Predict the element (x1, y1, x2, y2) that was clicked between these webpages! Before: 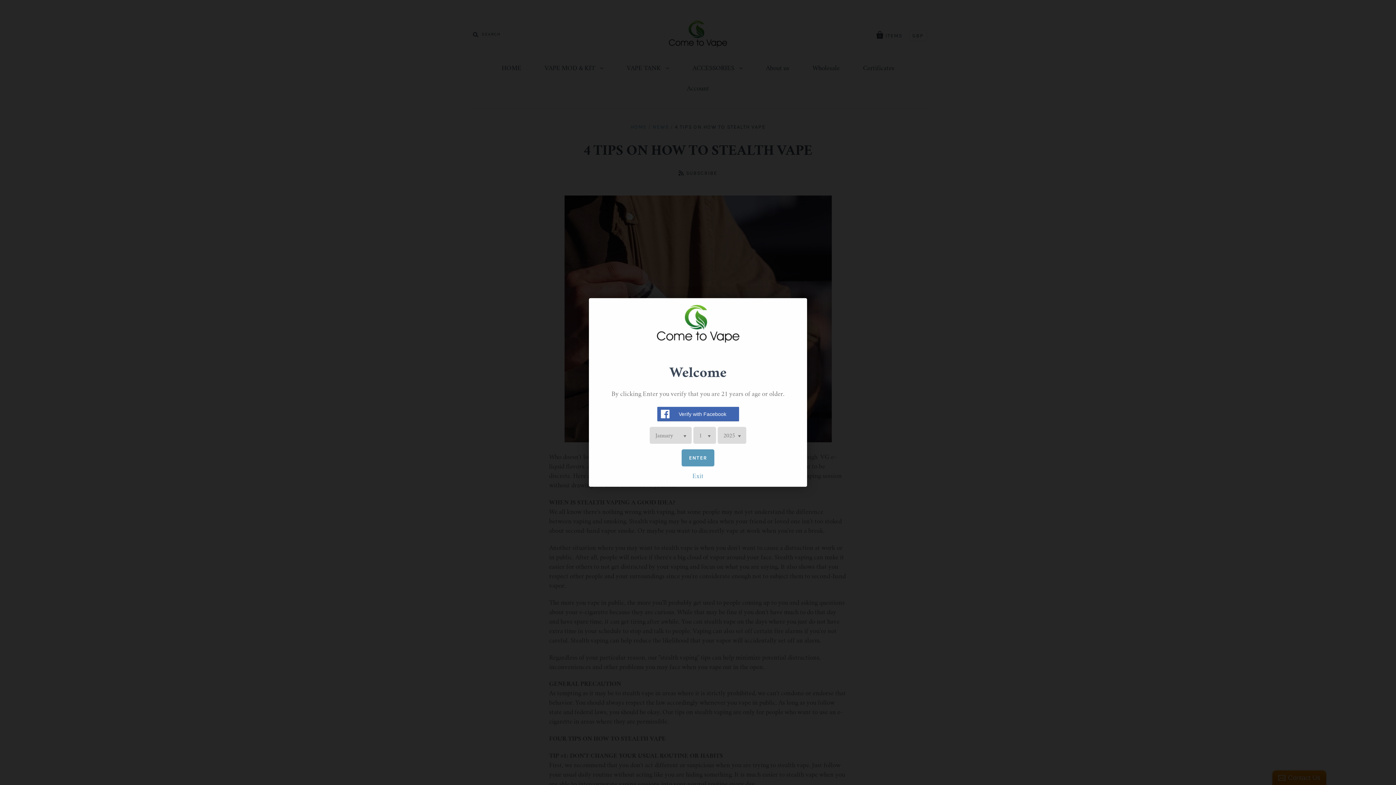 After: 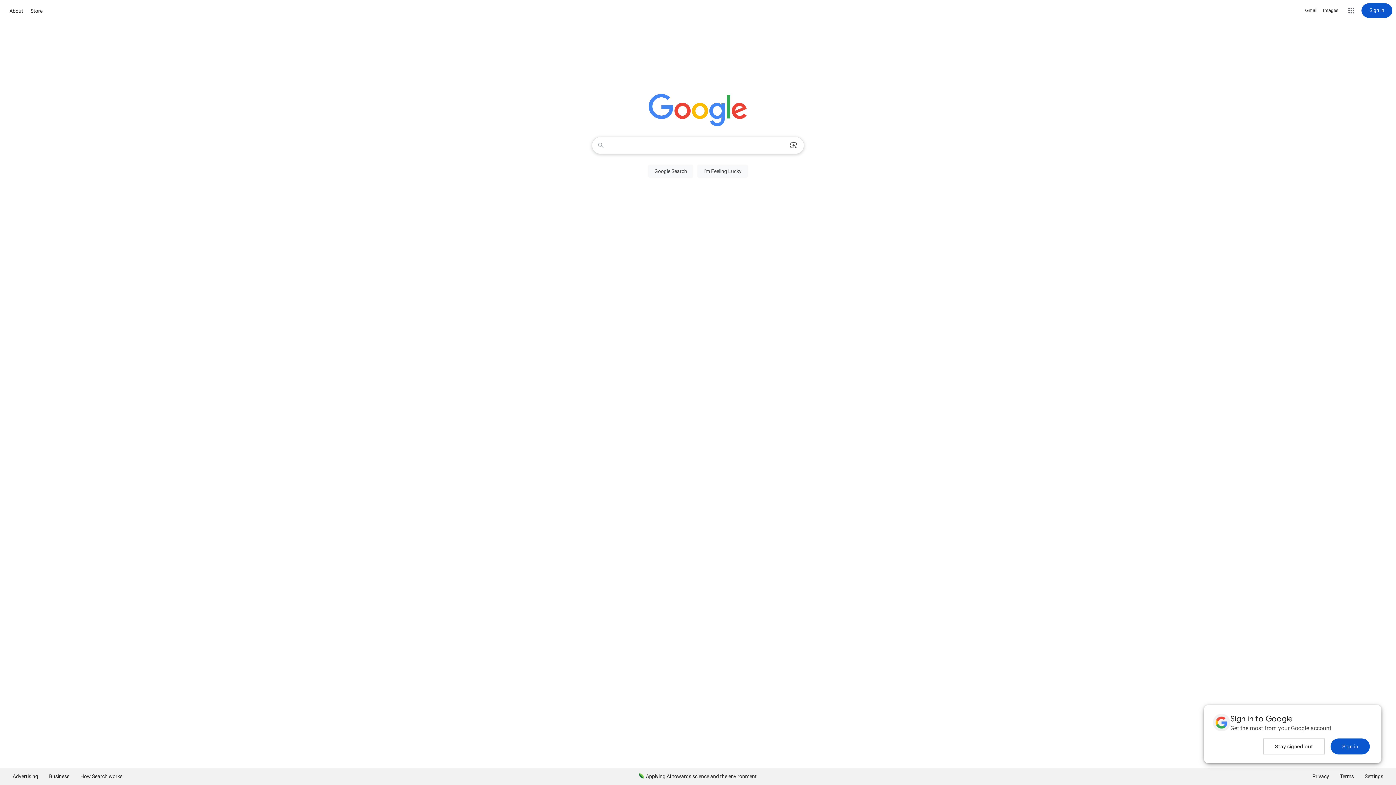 Action: label: Exit bbox: (594, 472, 801, 487)